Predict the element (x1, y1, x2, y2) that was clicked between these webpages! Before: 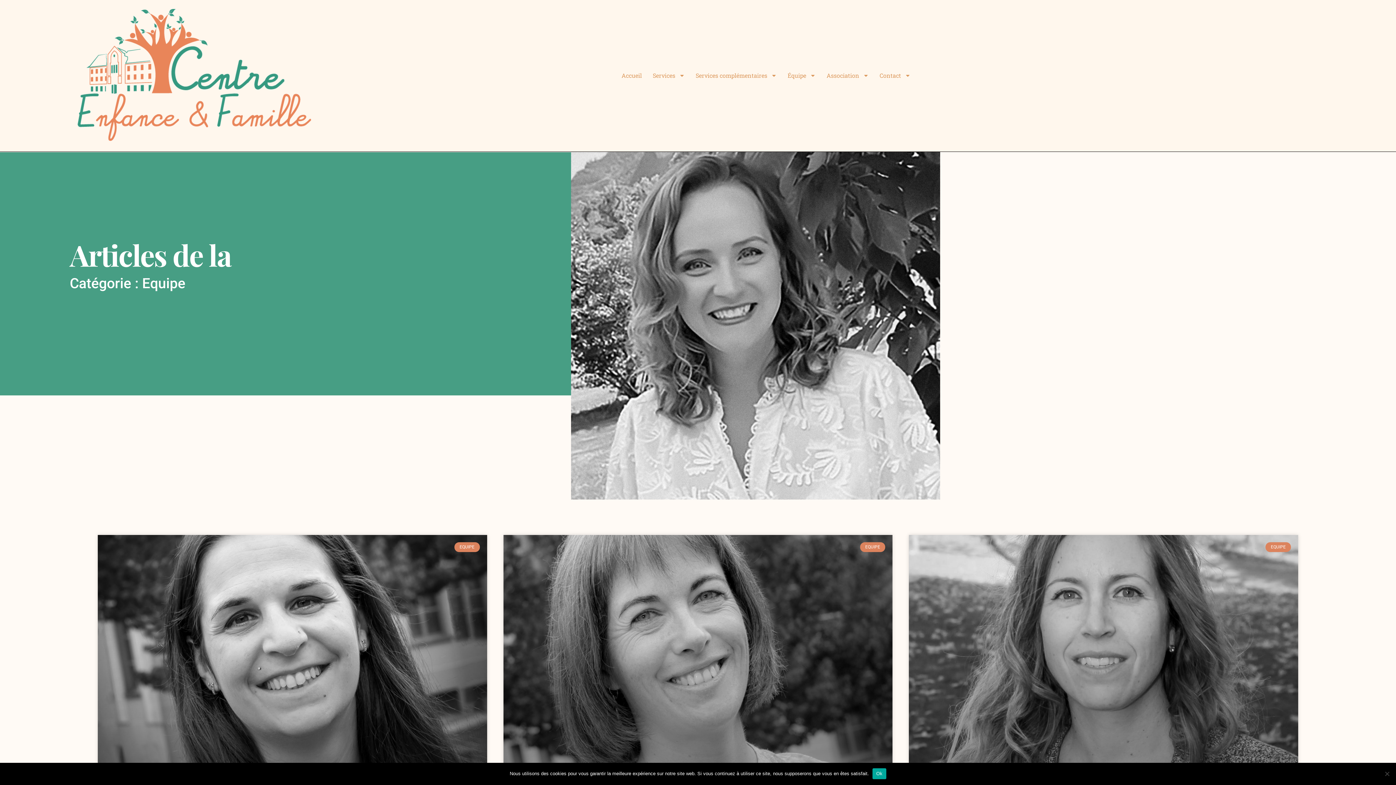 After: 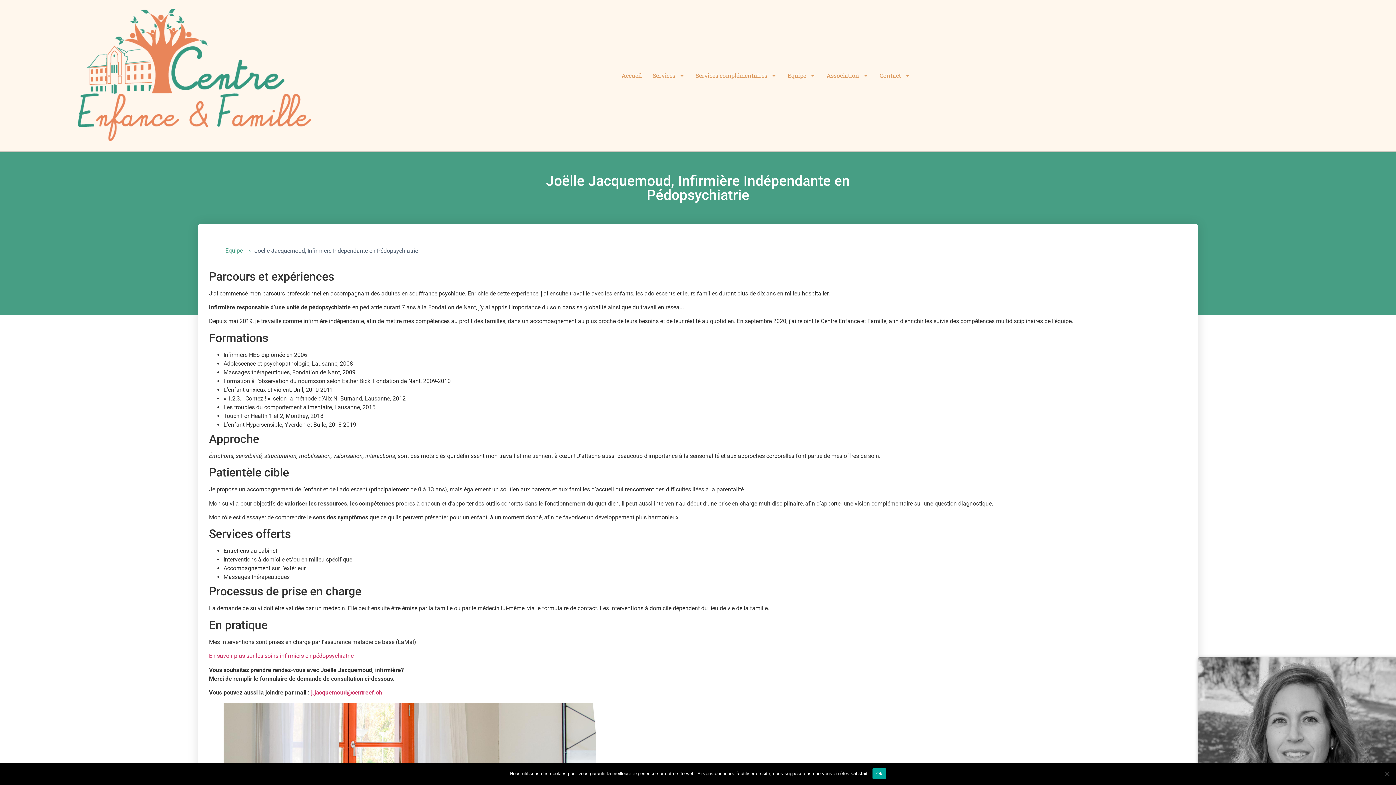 Action: bbox: (909, 535, 1298, 796)